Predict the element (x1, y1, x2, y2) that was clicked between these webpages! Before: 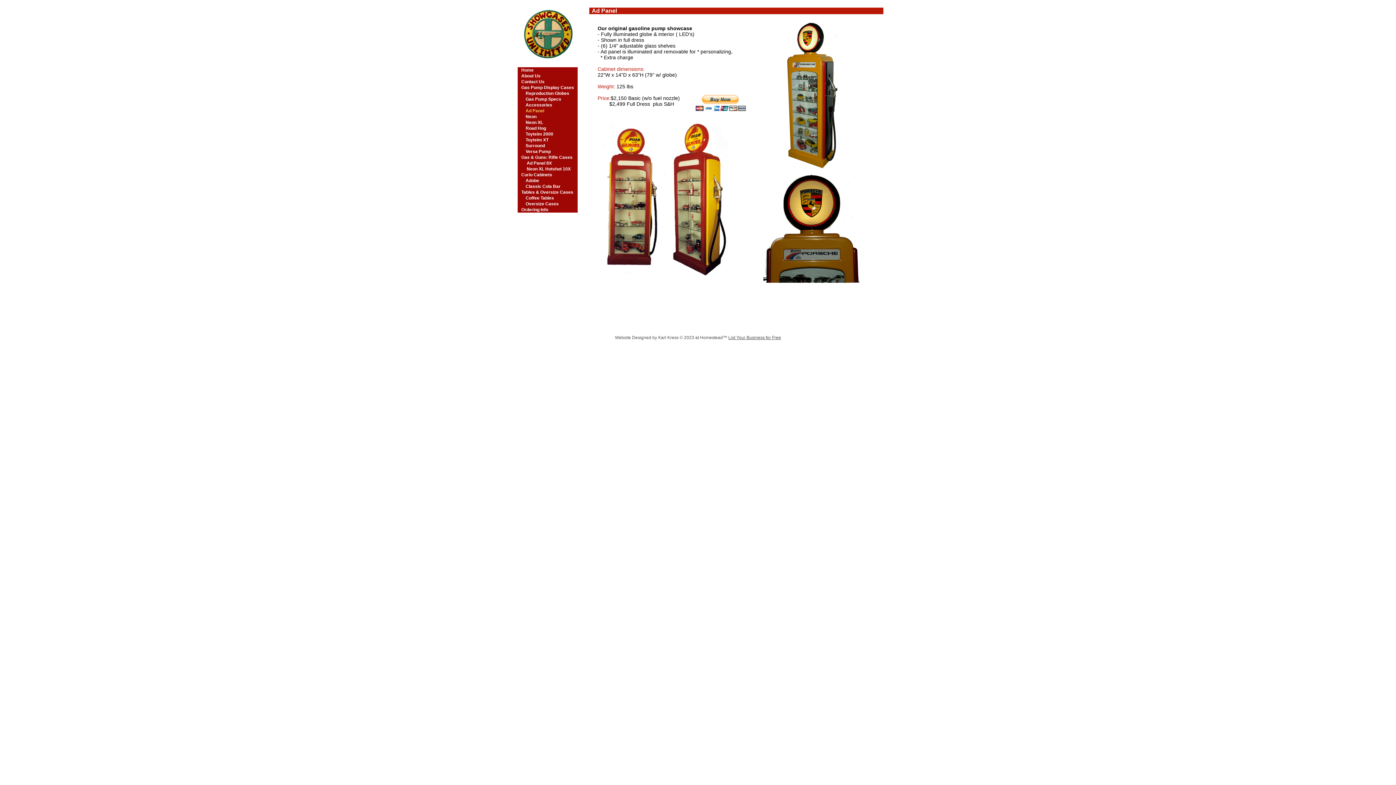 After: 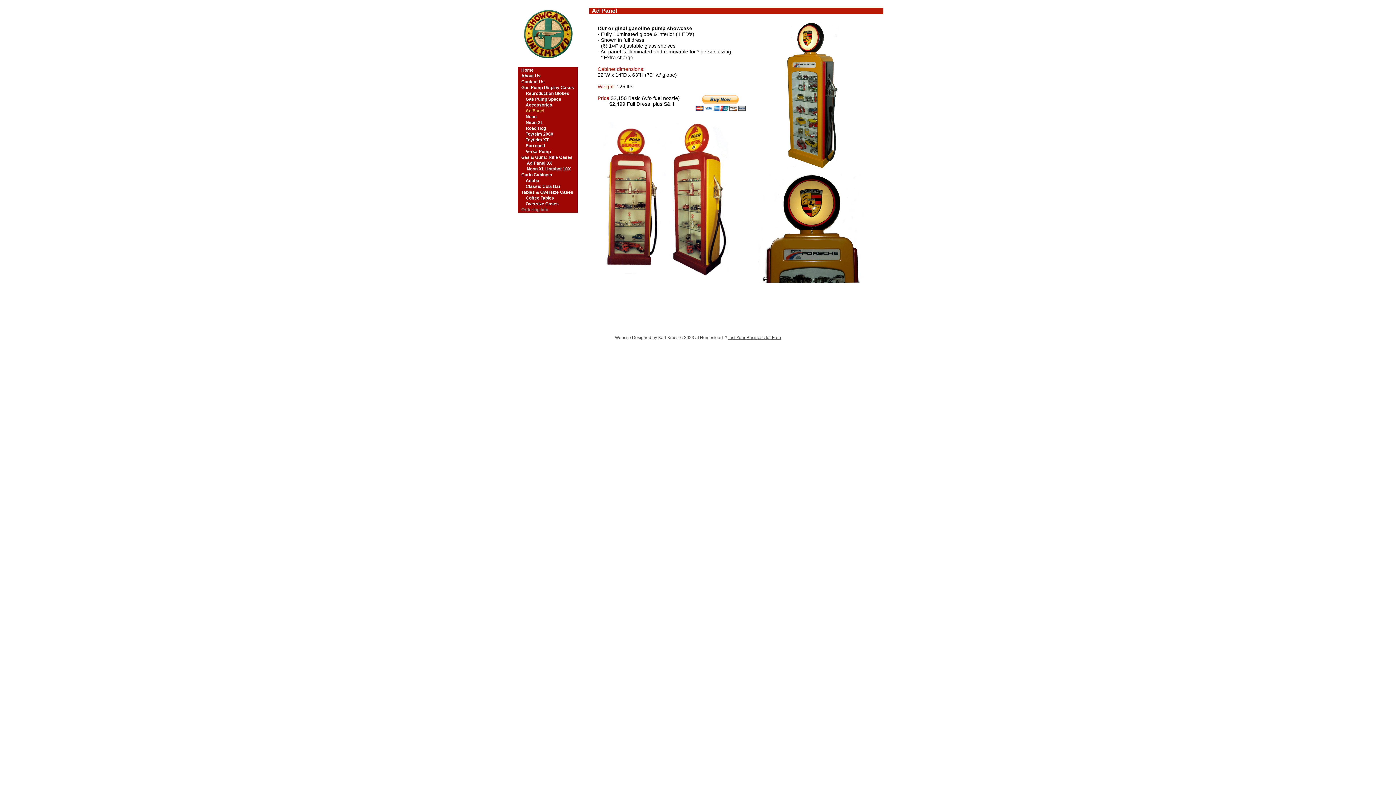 Action: label: Ordering Info bbox: (517, 206, 577, 212)